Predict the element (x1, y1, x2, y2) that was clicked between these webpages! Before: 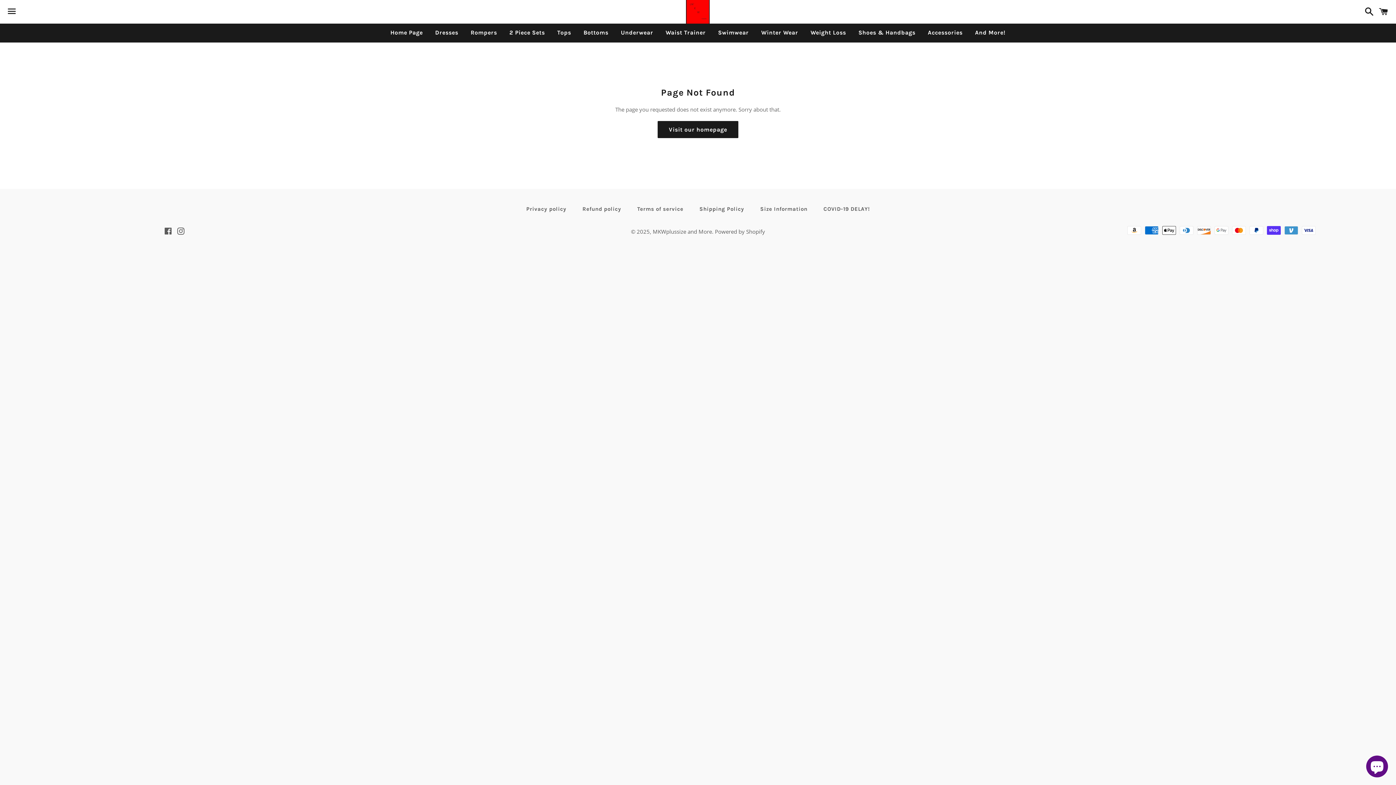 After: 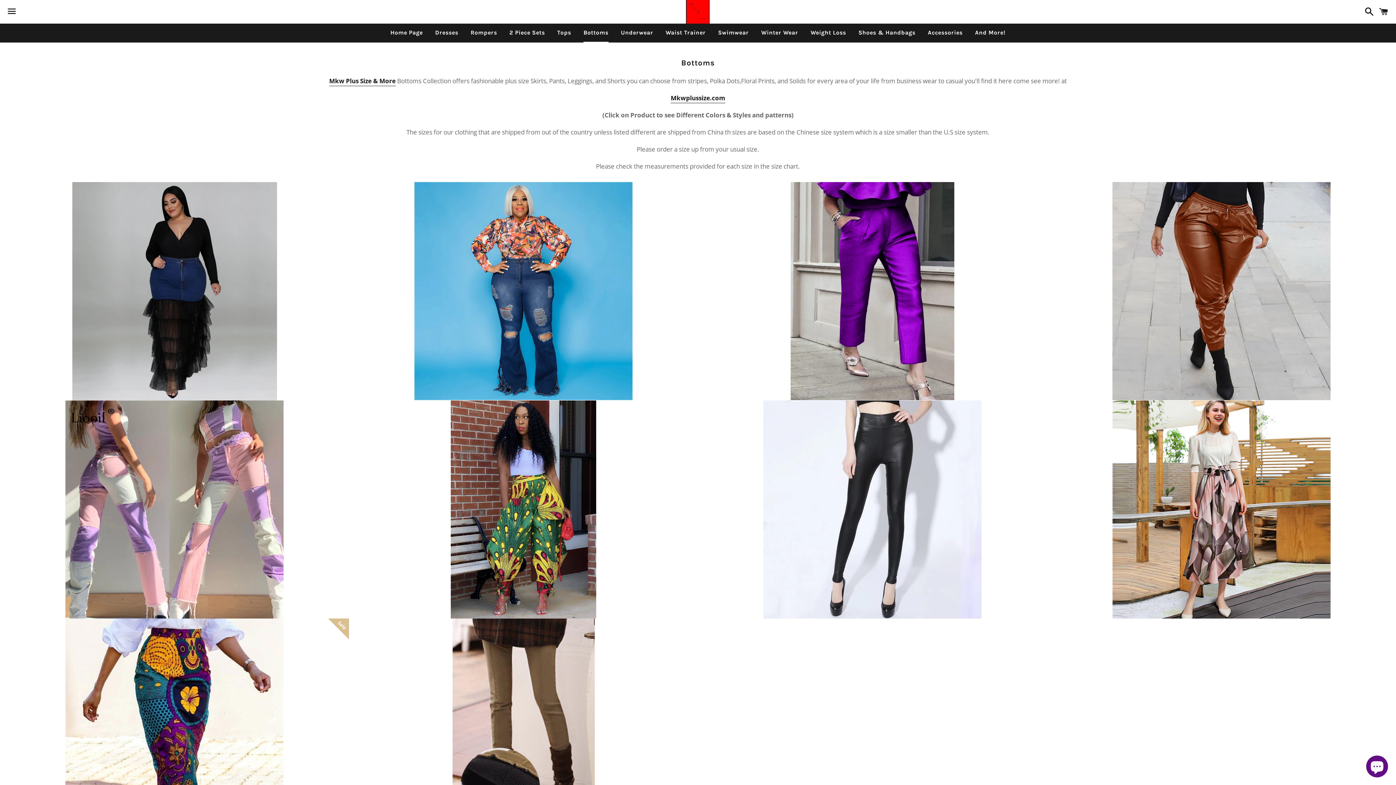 Action: bbox: (578, 23, 614, 41) label: Bottoms